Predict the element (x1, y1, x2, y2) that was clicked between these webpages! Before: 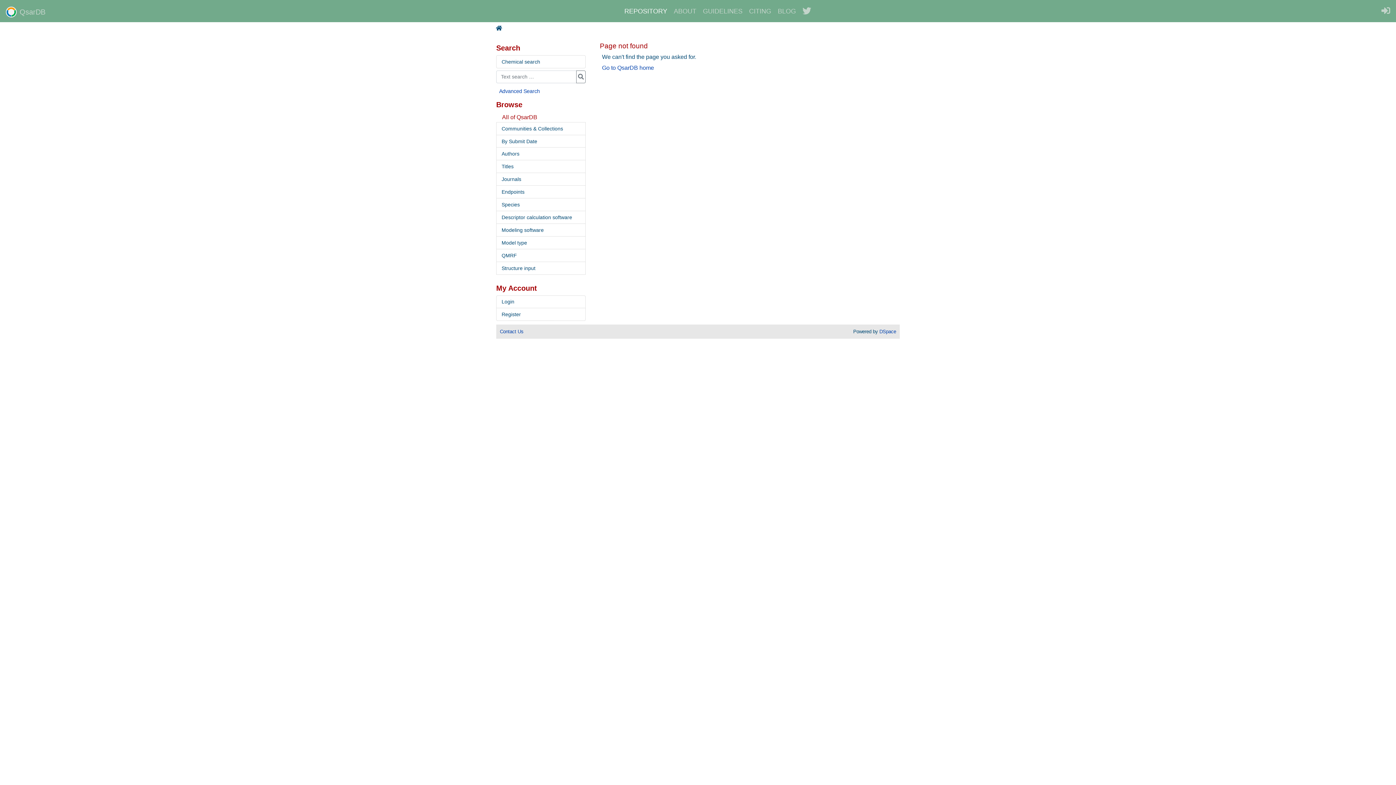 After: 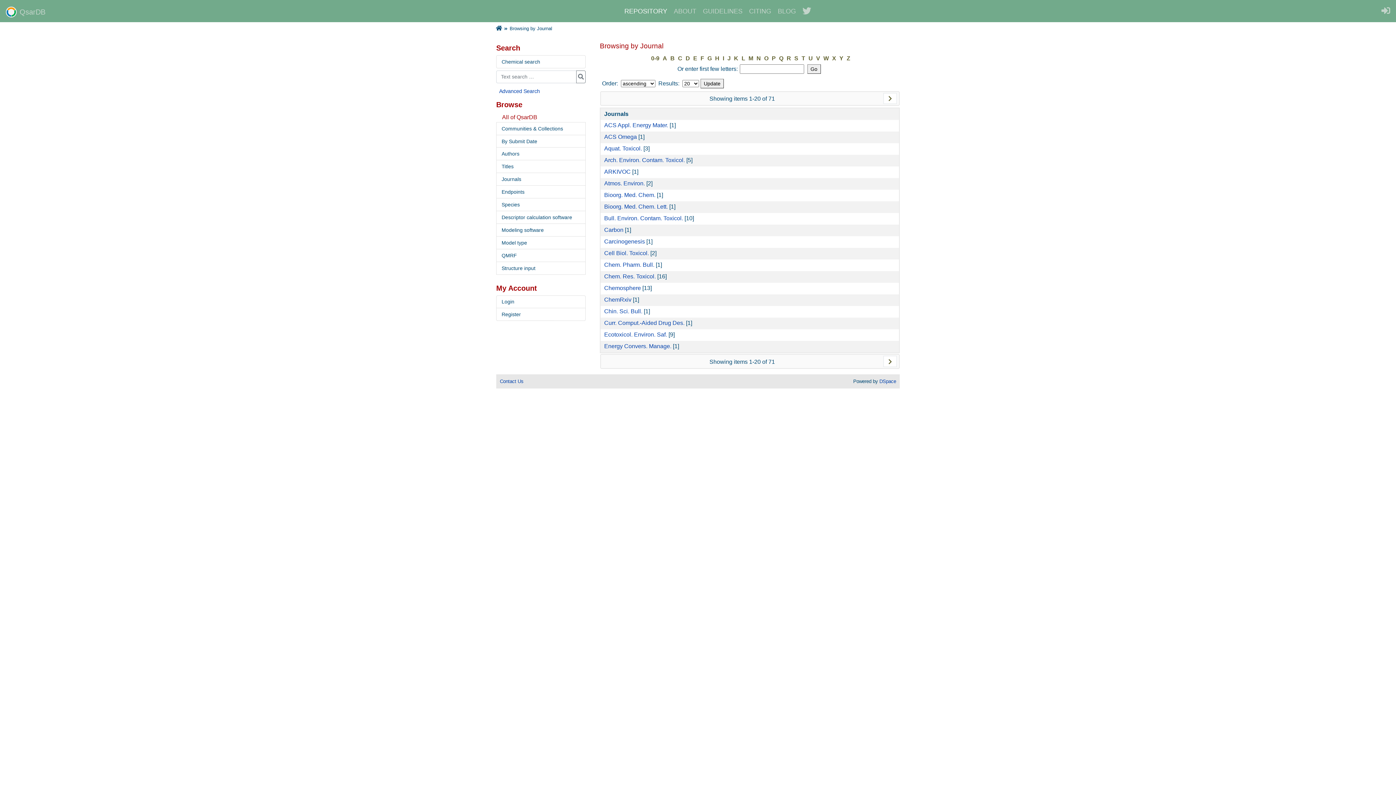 Action: label: Journals bbox: (496, 173, 585, 185)